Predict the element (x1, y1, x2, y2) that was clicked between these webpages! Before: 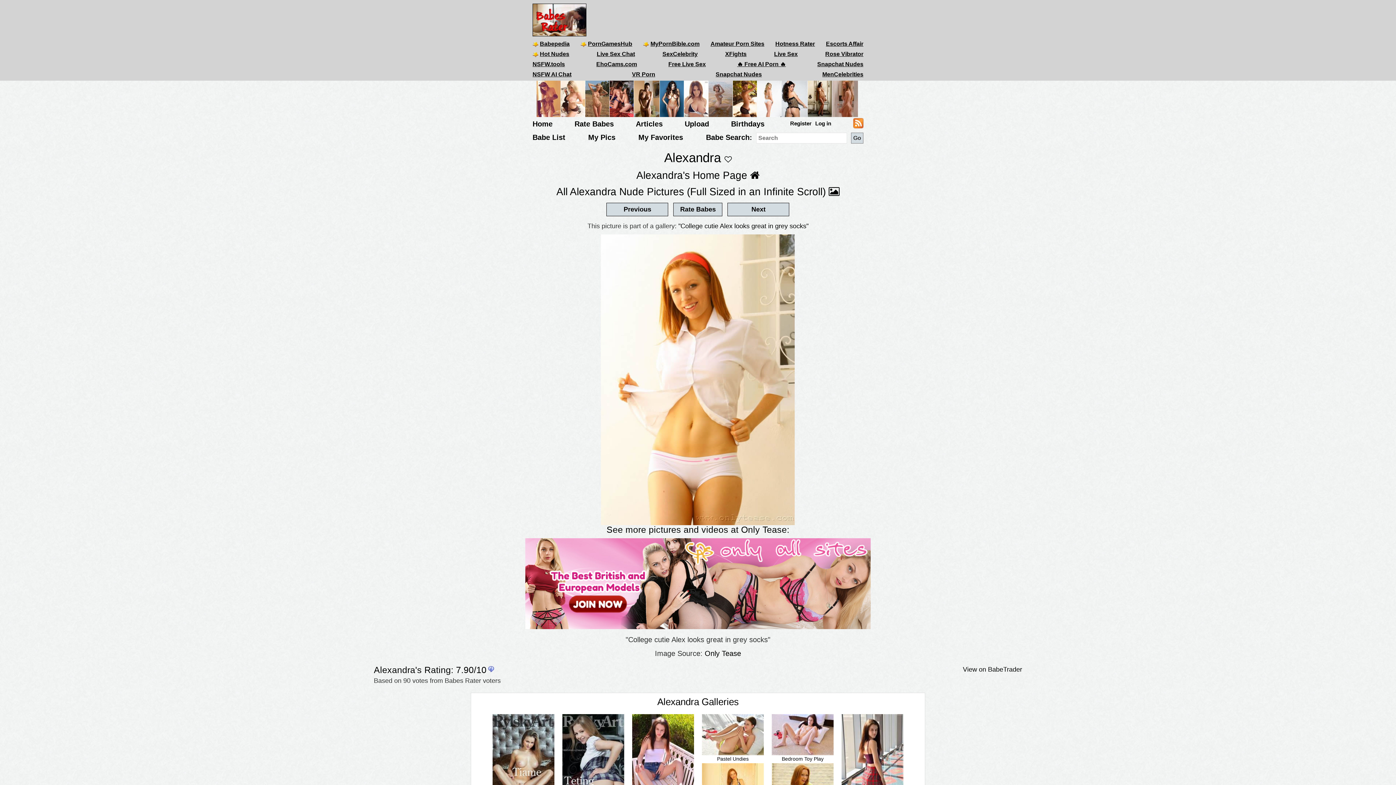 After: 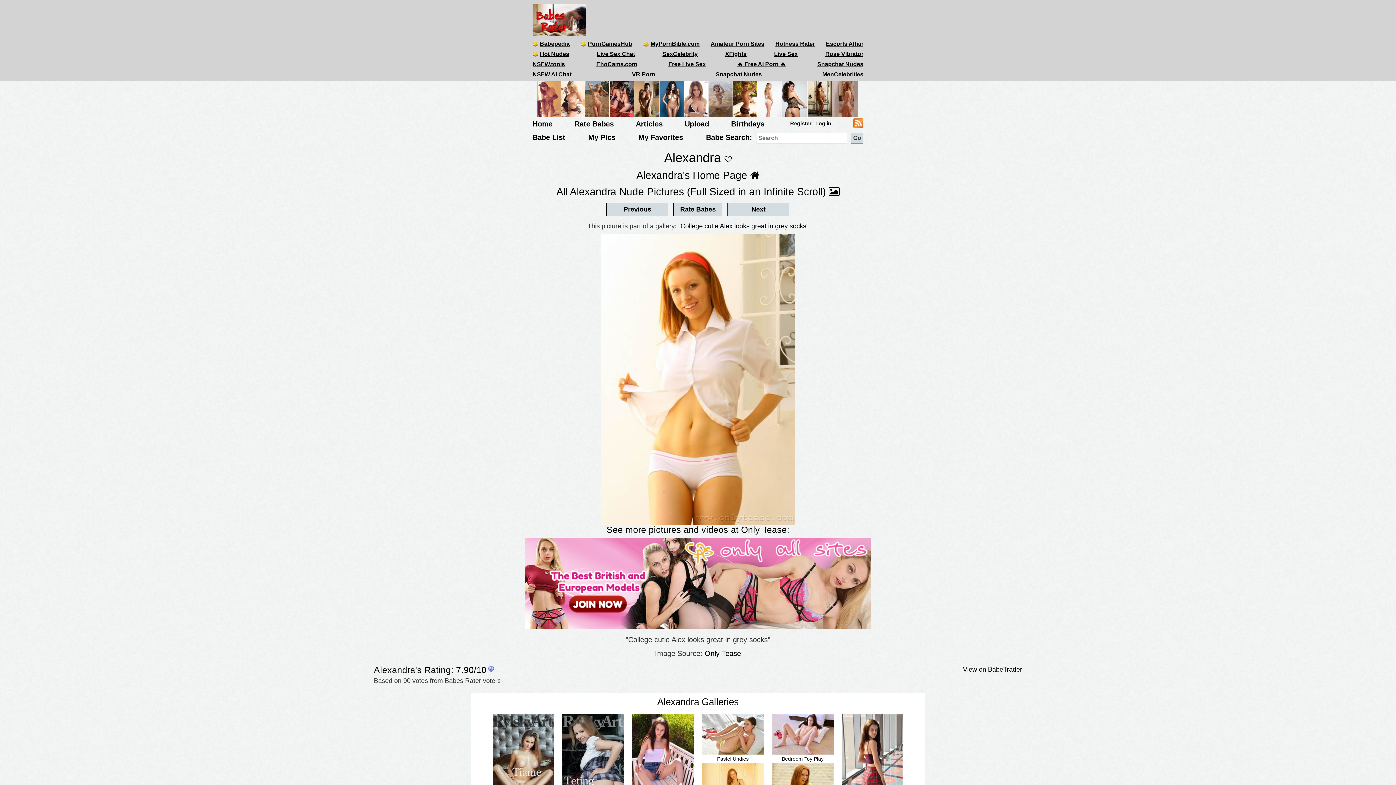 Action: bbox: (560, 95, 585, 101)